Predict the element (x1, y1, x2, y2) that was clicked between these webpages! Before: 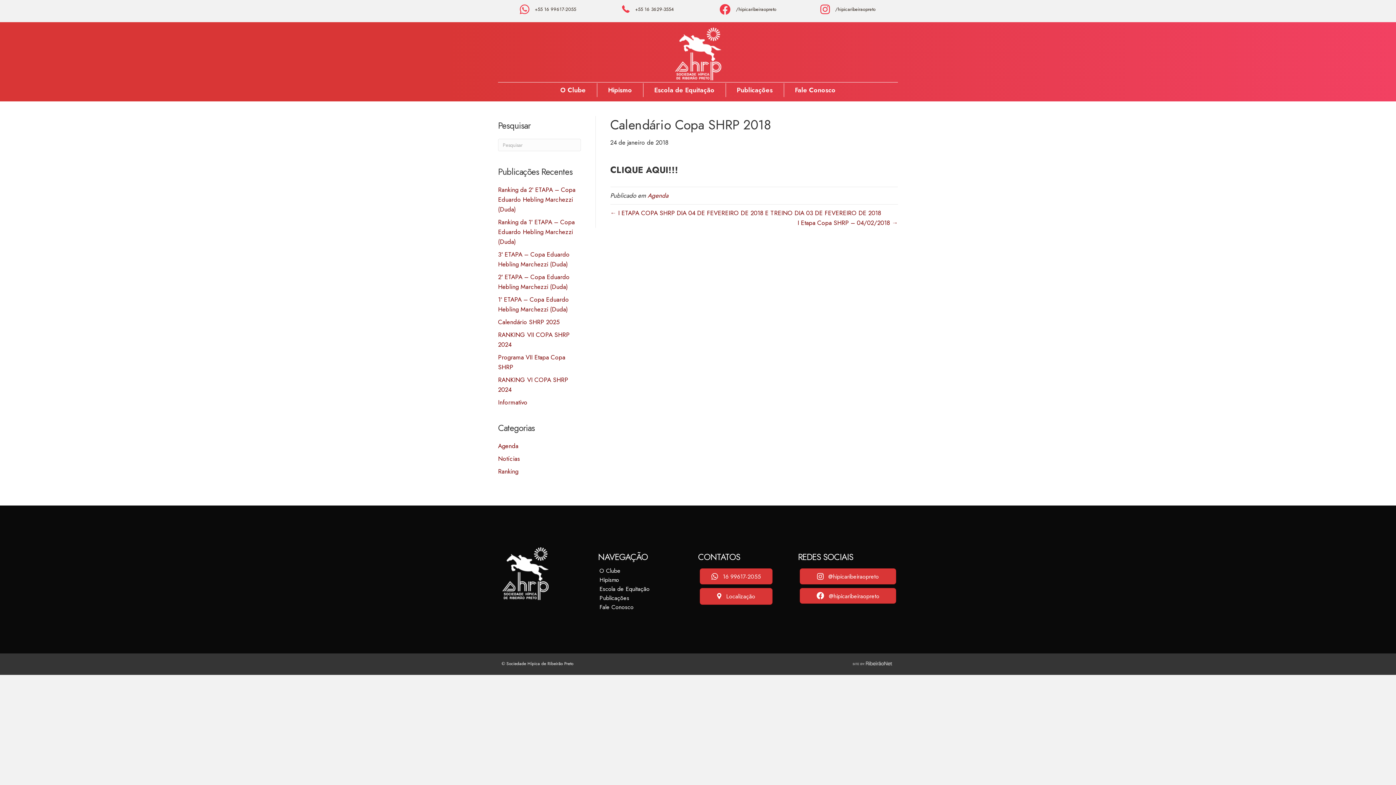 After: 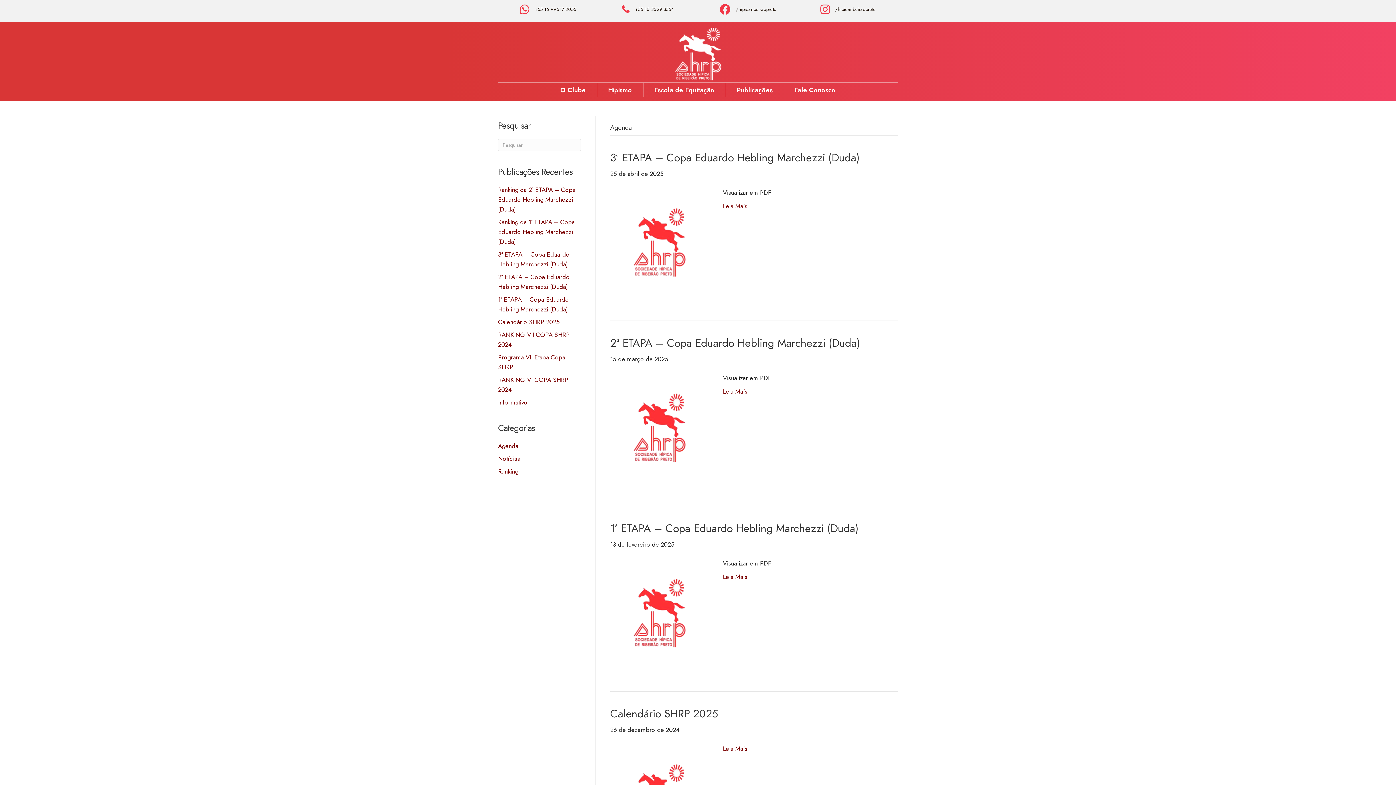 Action: label: Agenda bbox: (647, 191, 668, 200)